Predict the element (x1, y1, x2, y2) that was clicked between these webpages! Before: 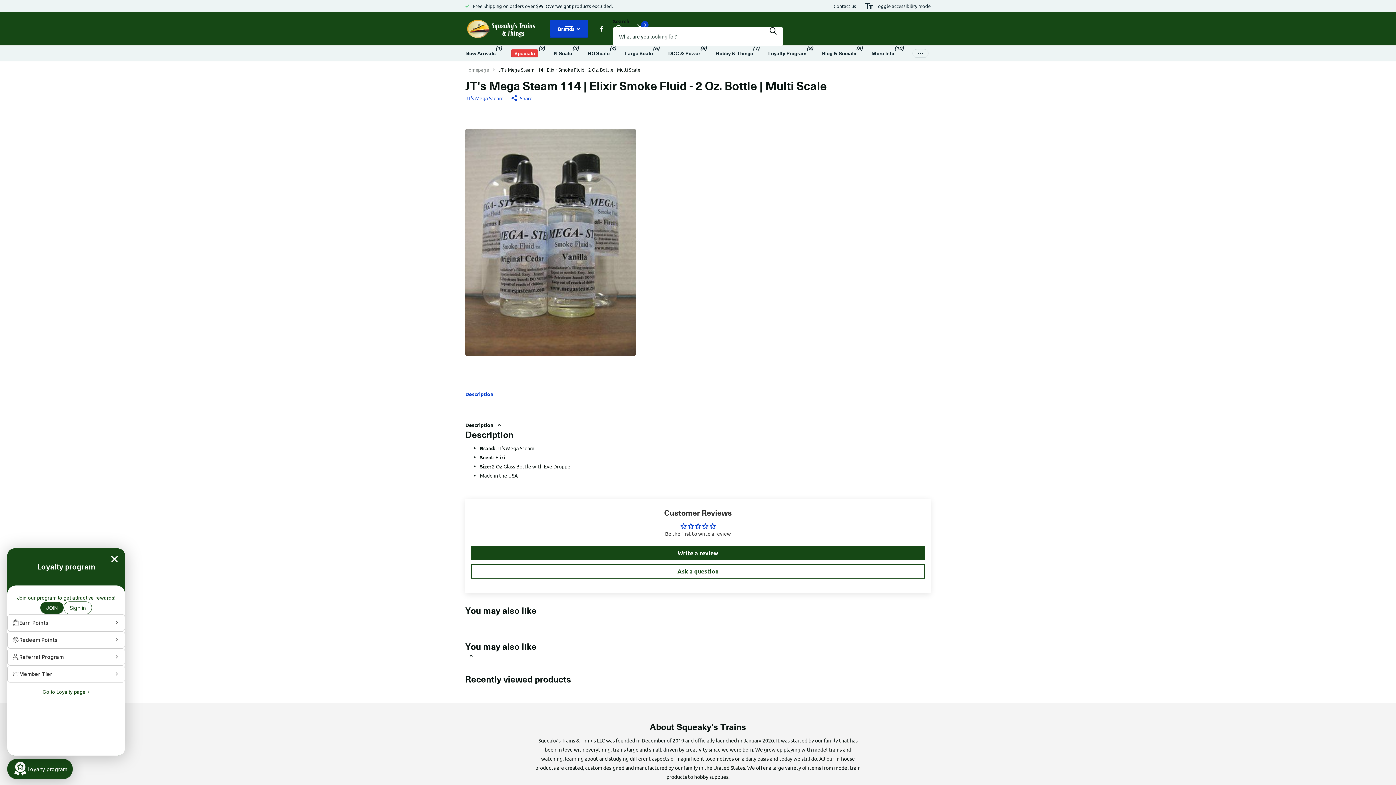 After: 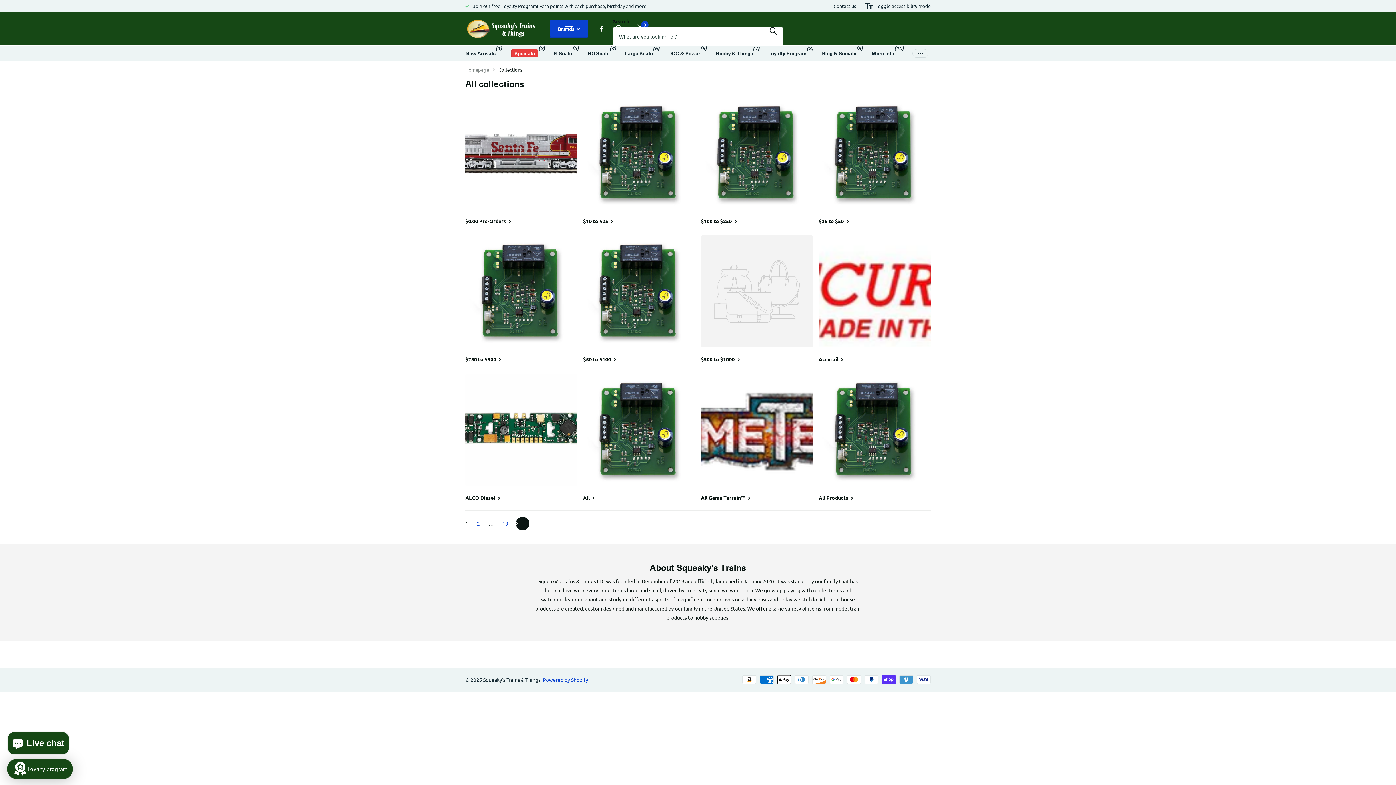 Action: label: Share bbox: (511, 93, 532, 102)